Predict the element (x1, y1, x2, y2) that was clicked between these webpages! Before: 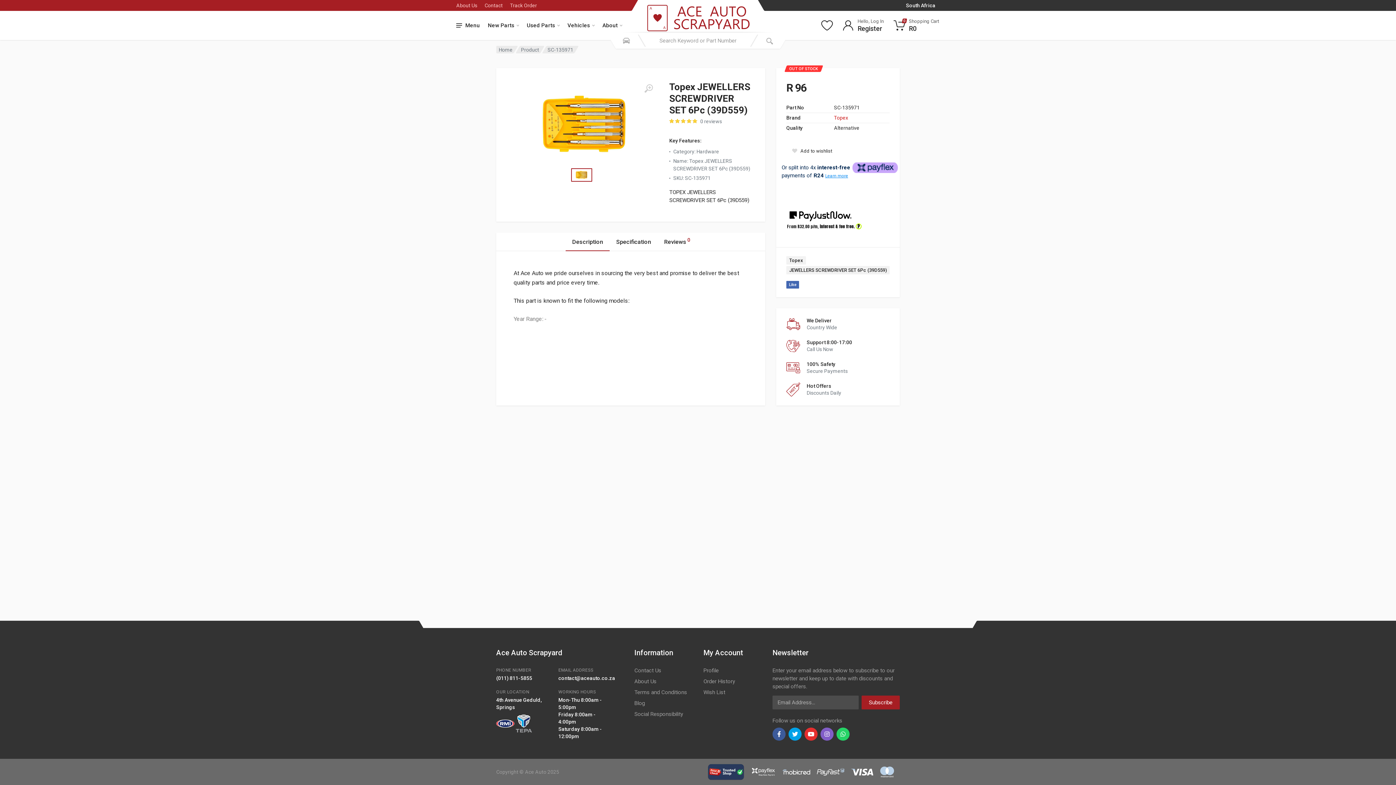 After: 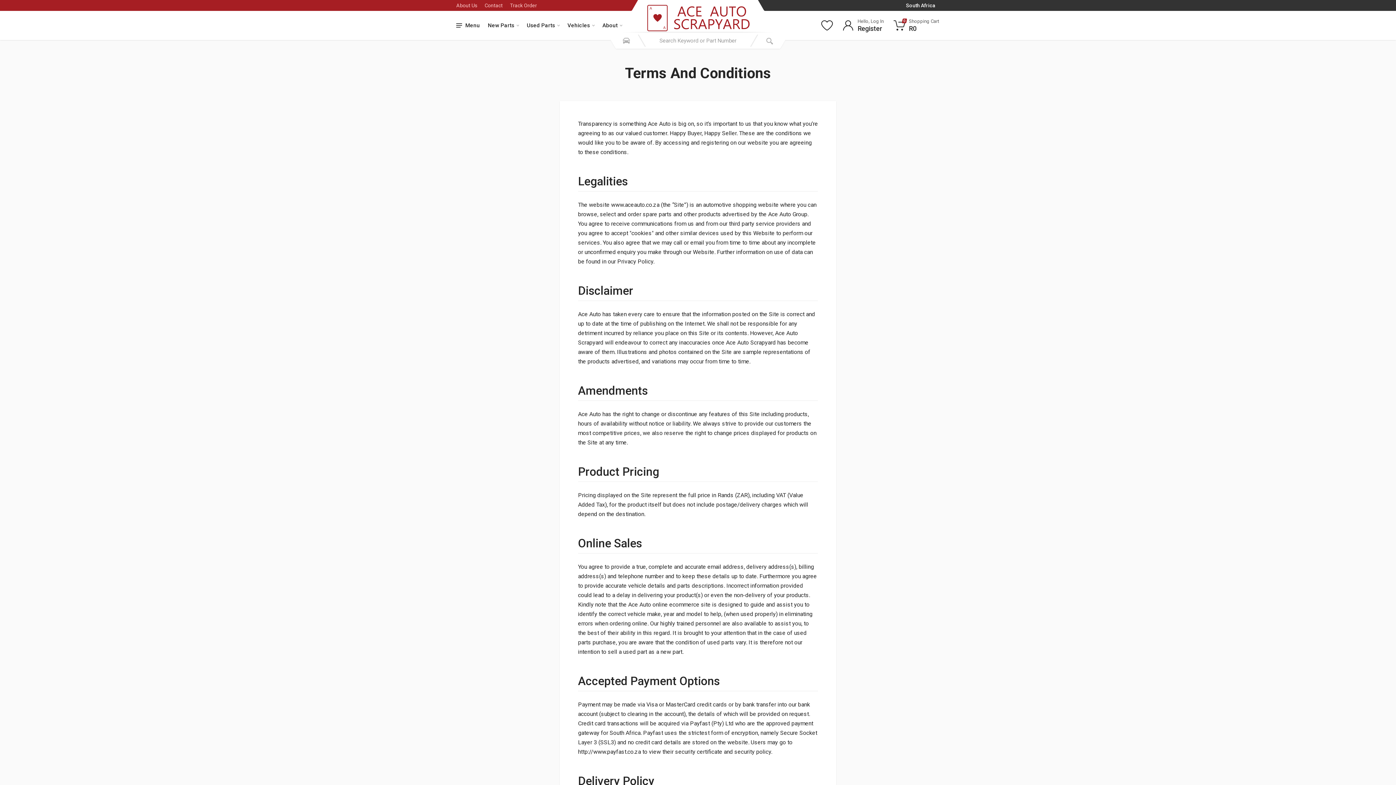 Action: bbox: (634, 689, 687, 696) label: Terms and Conditions